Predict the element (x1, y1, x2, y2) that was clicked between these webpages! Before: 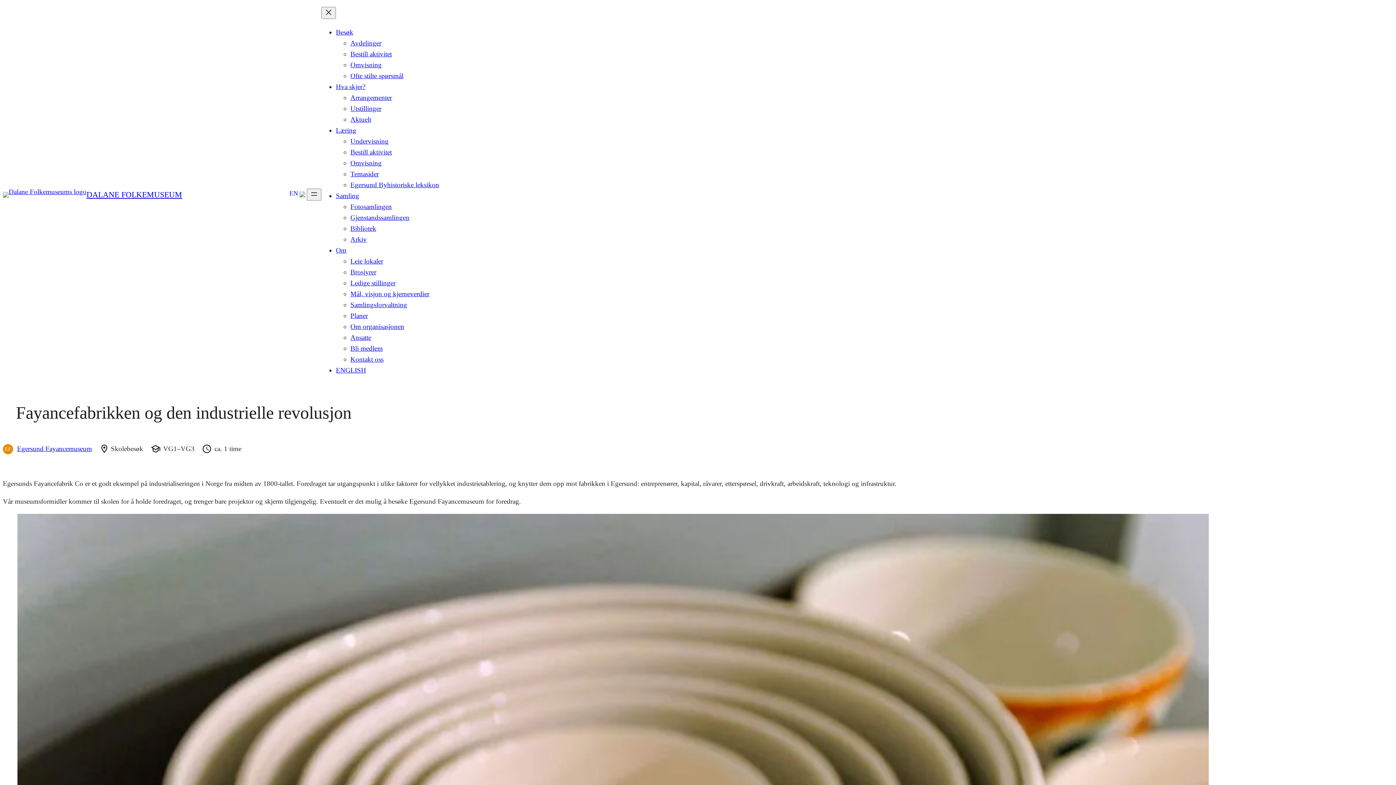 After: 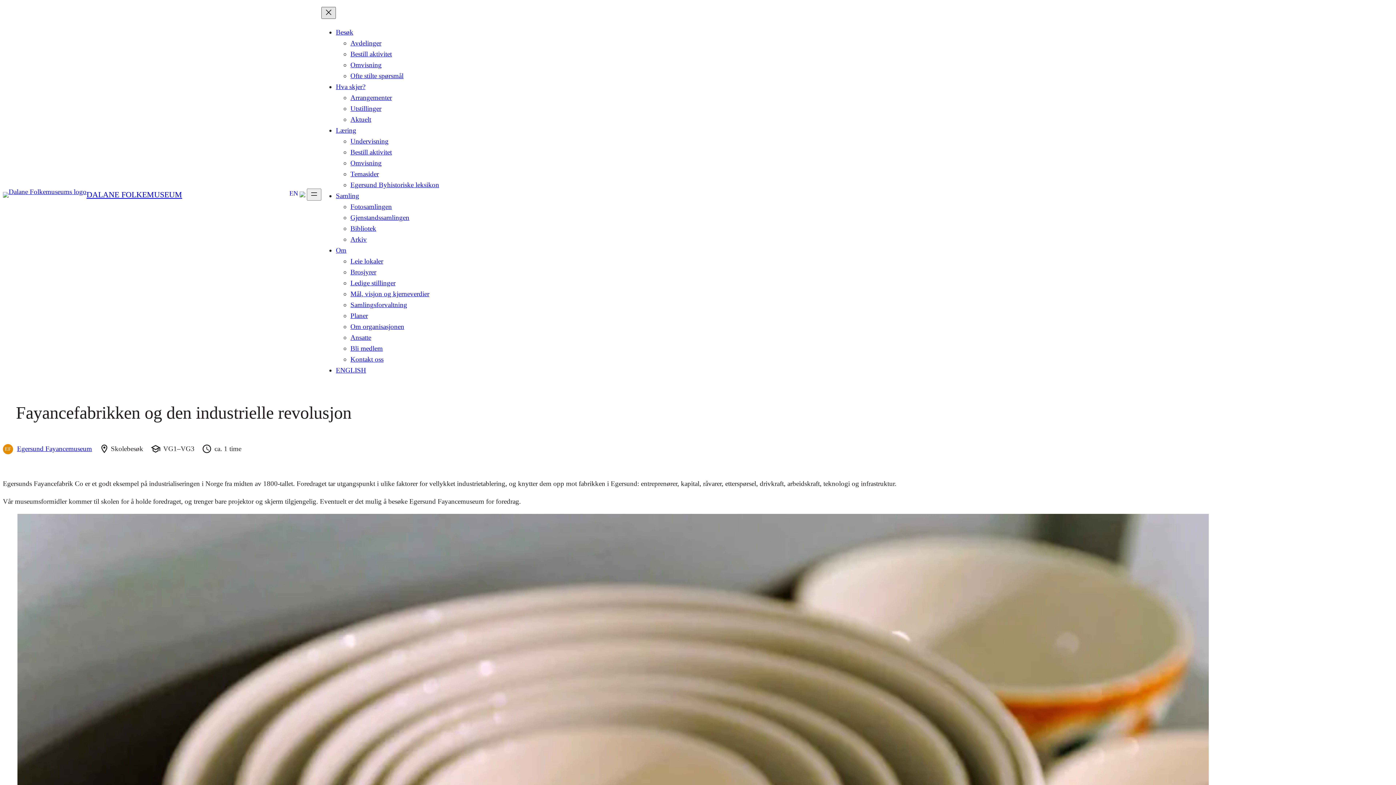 Action: bbox: (321, 6, 336, 18) label: Lukk meny